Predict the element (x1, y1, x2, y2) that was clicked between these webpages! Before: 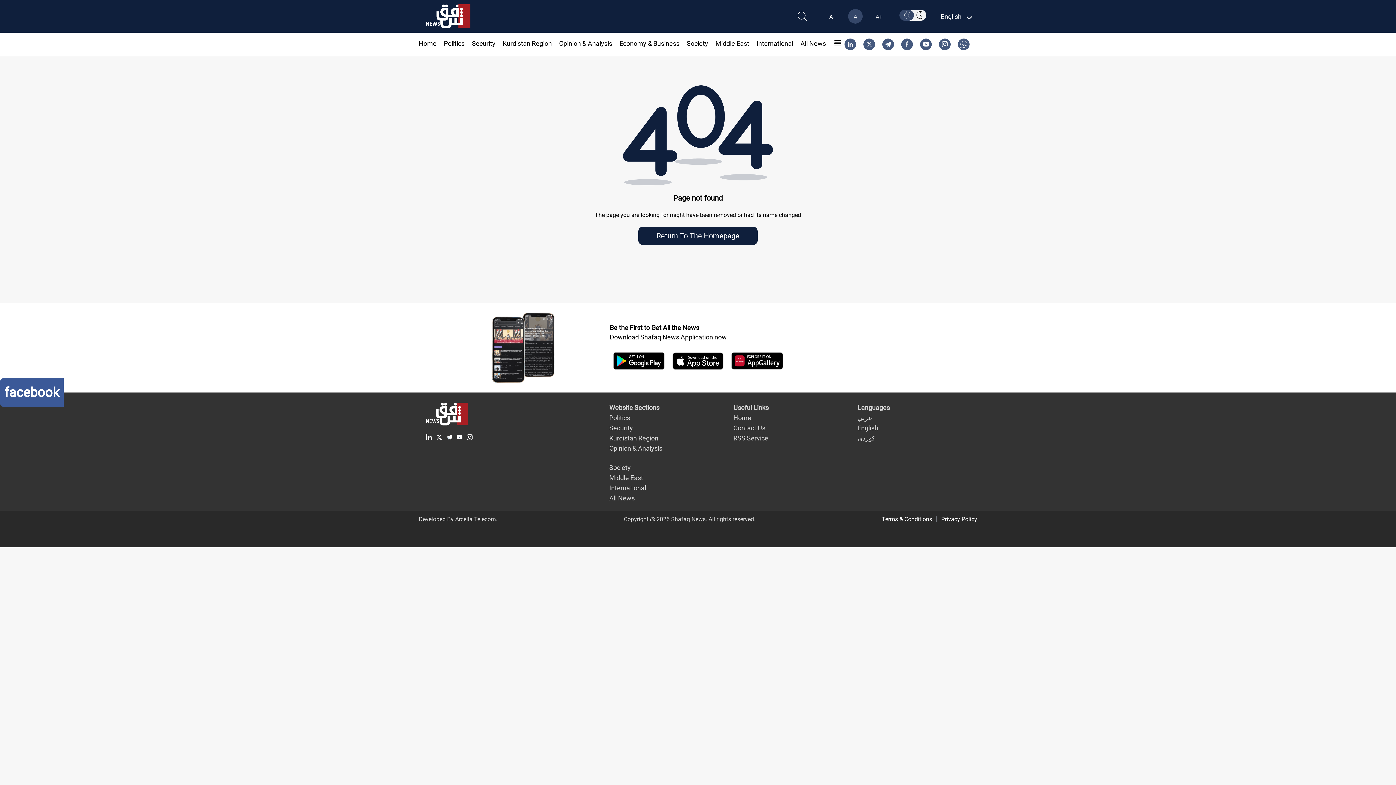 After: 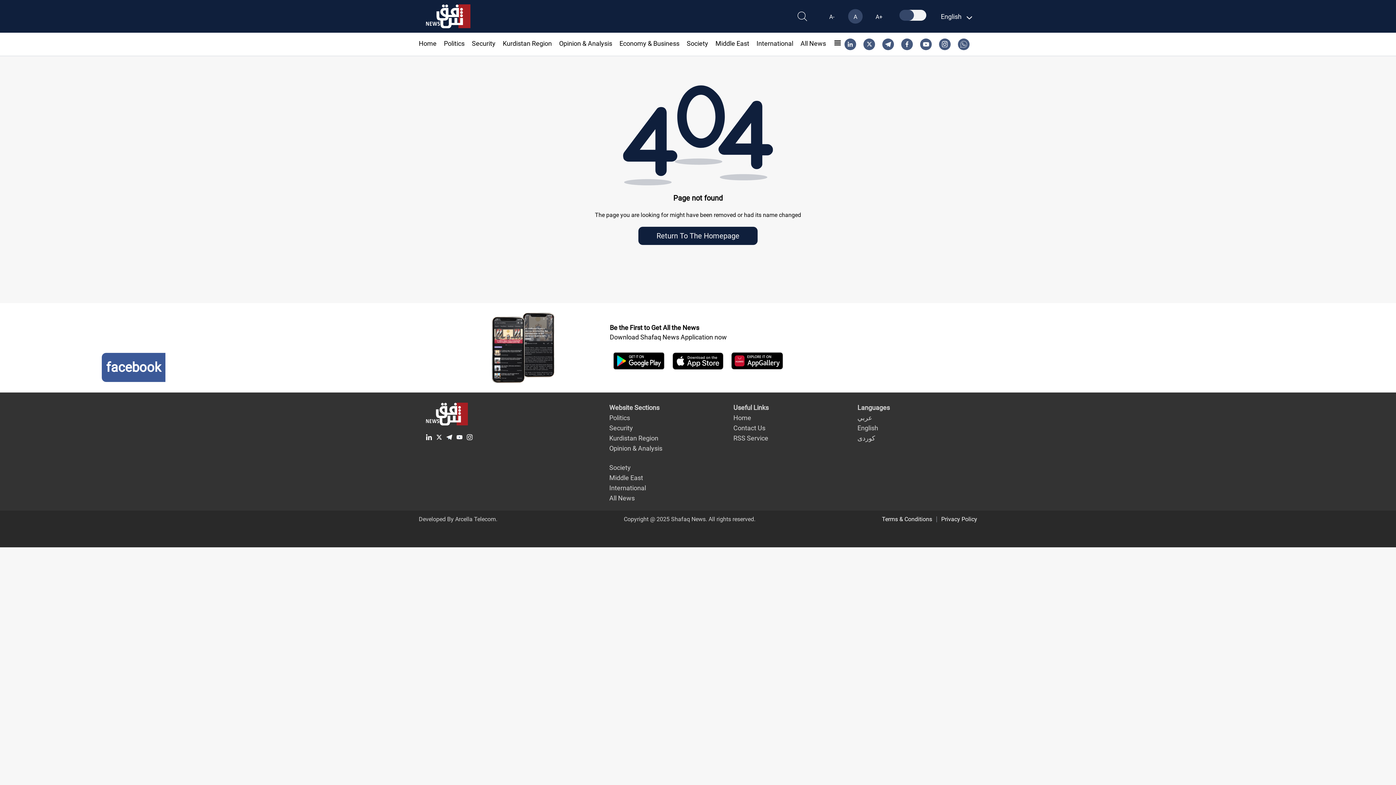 Action: label: facebook bbox: (0, 378, 63, 407)